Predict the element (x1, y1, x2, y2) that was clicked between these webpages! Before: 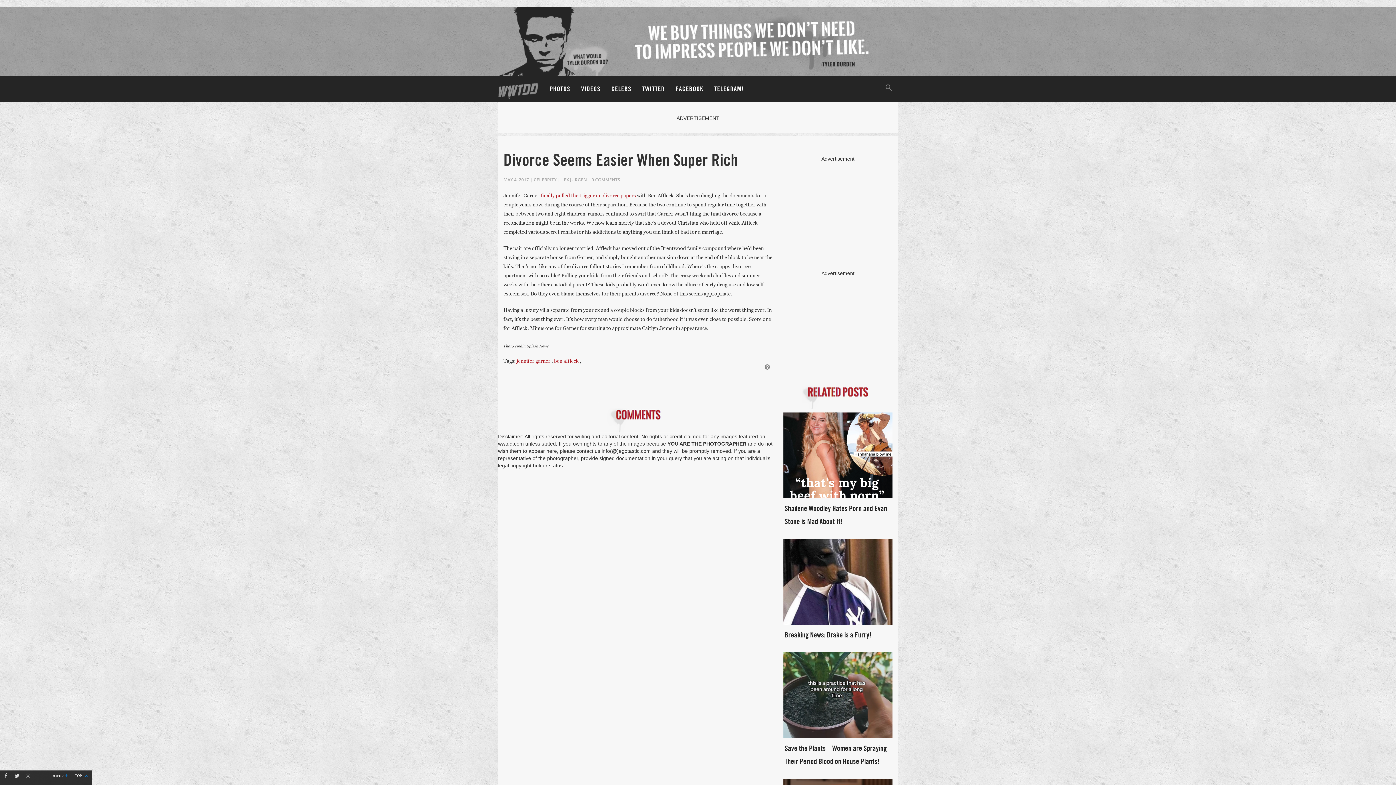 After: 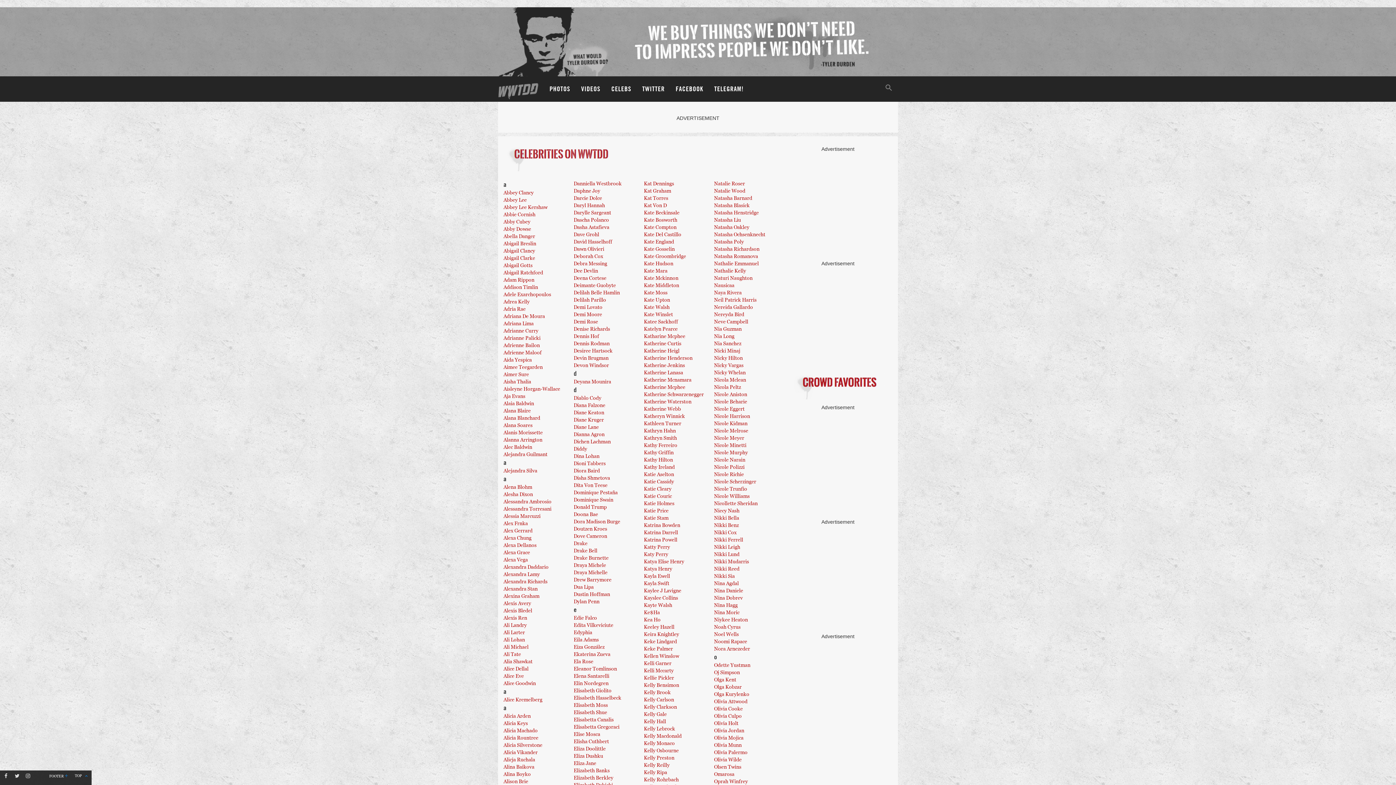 Action: bbox: (606, 76, 636, 101) label: CELEBS